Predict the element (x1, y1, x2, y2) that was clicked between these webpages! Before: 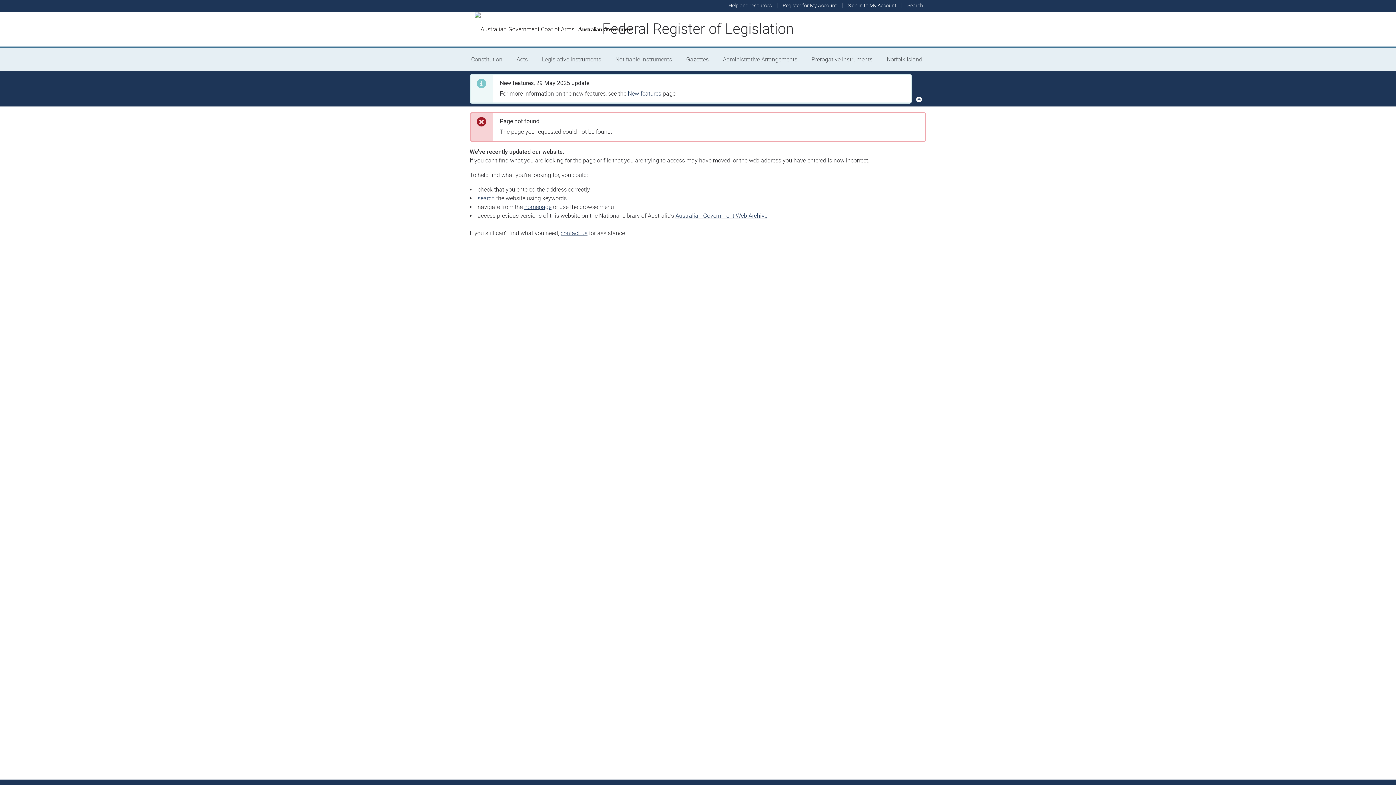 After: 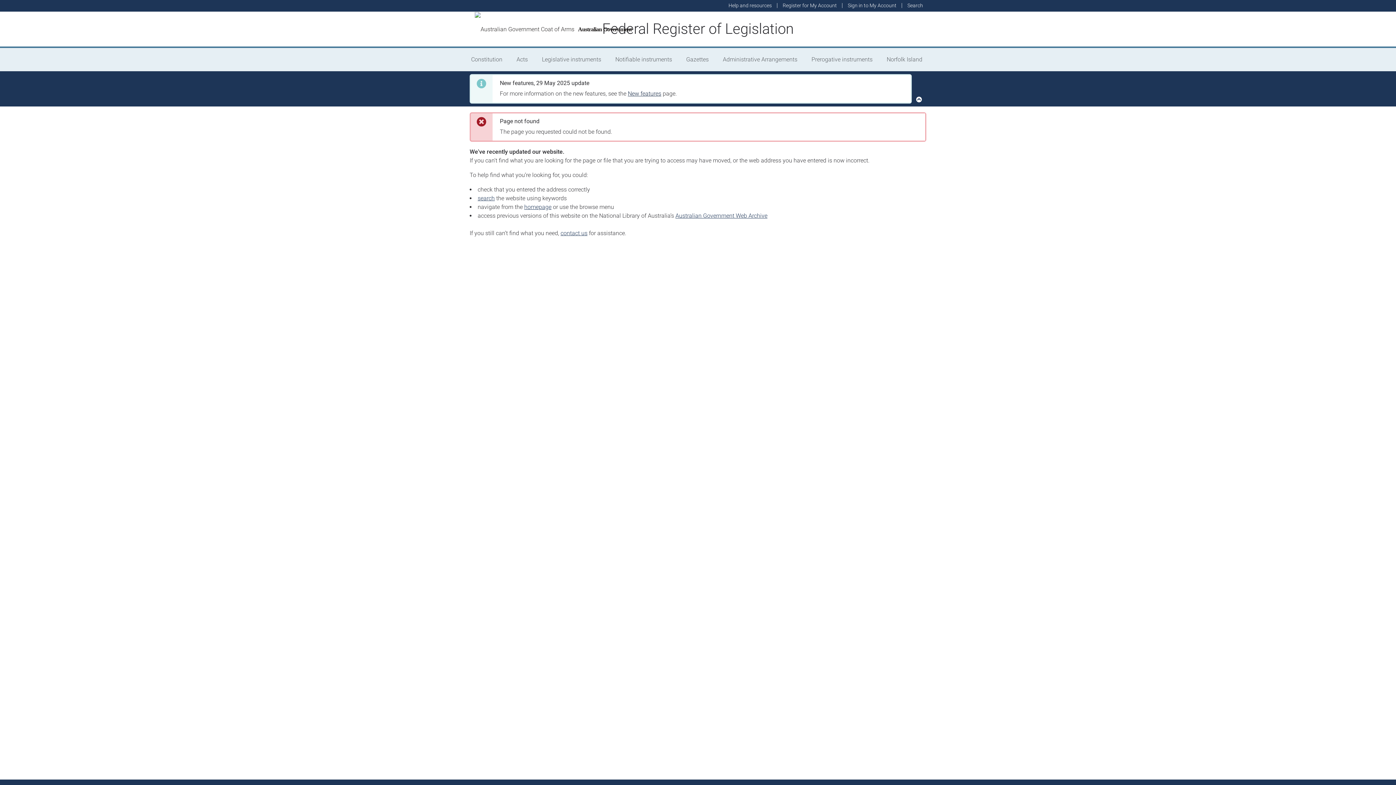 Action: bbox: (628, 90, 661, 97) label: New features